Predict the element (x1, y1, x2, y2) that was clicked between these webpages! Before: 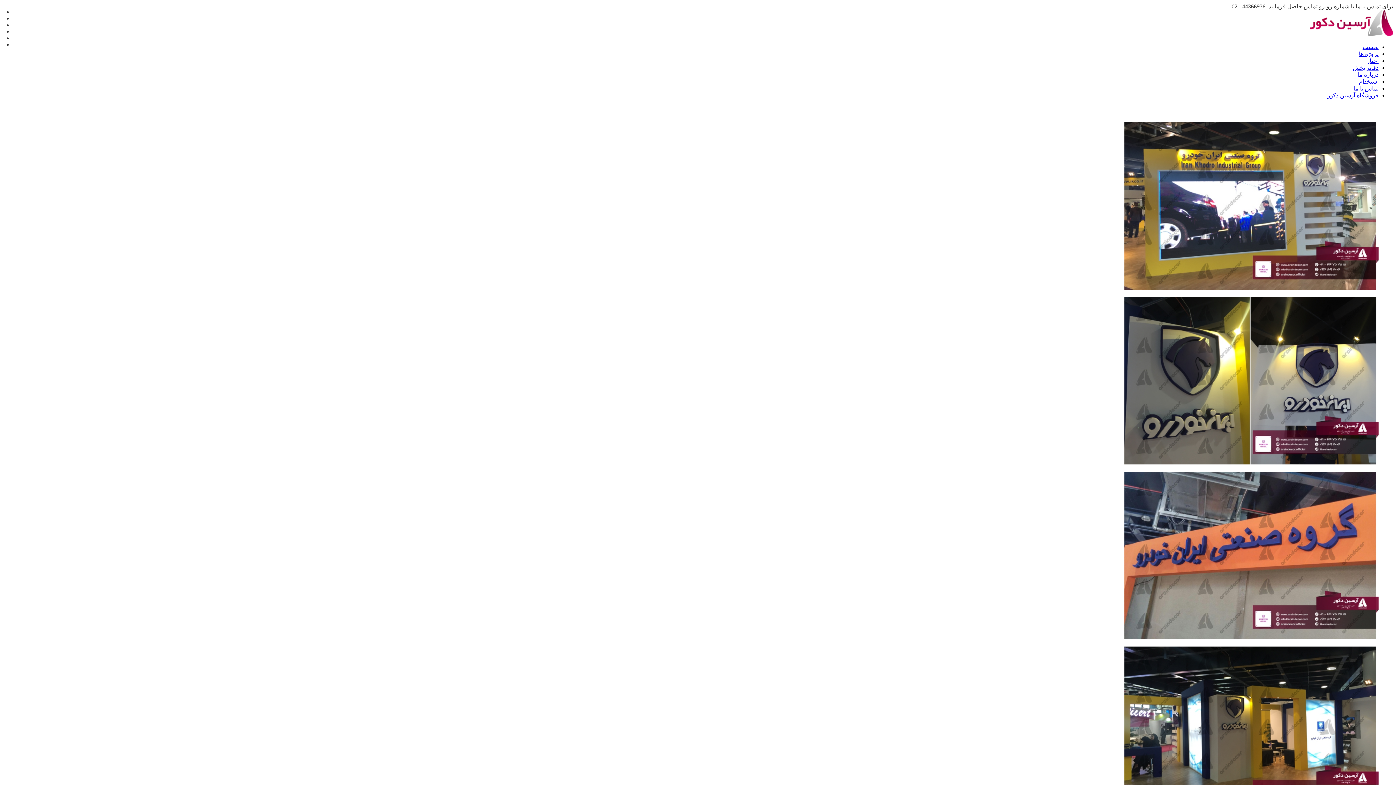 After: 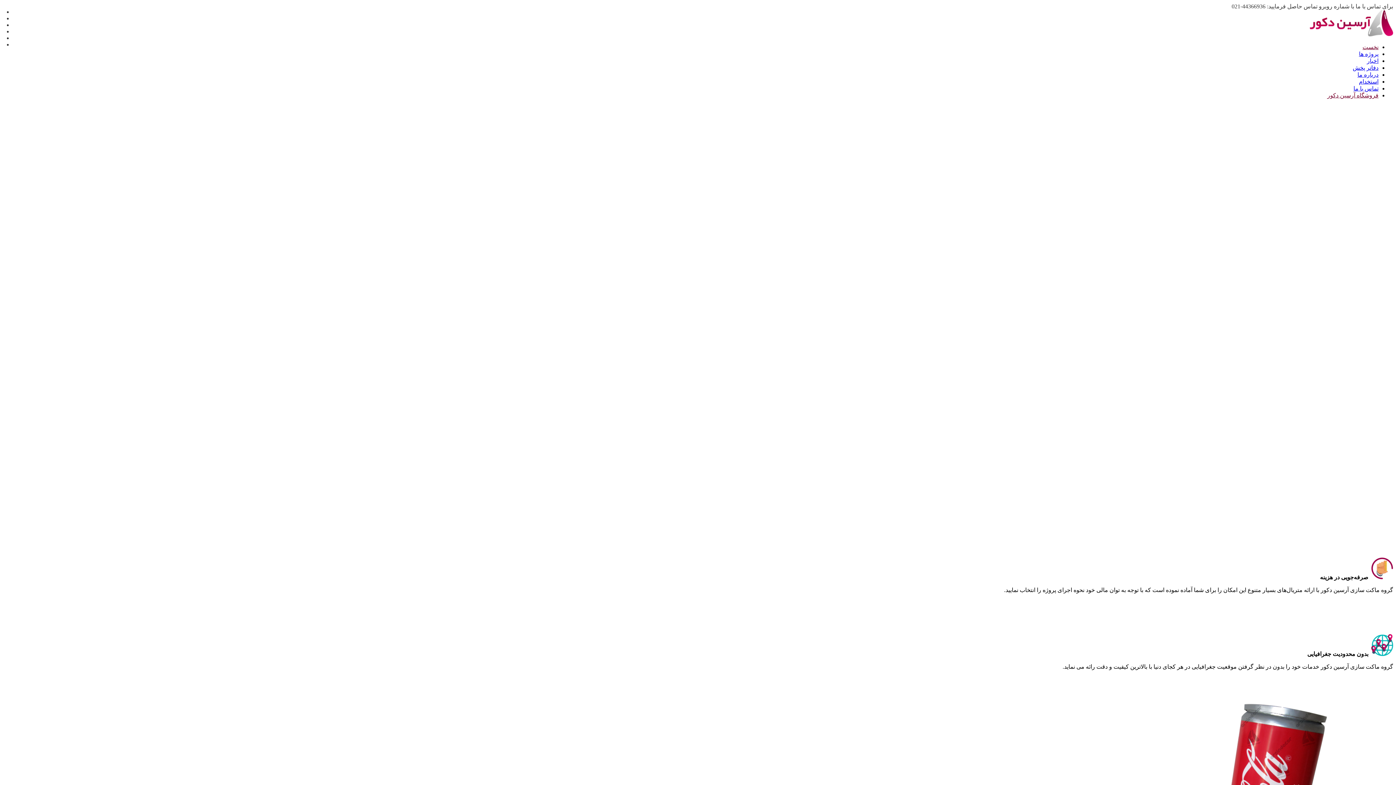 Action: bbox: (1310, 31, 1393, 37)